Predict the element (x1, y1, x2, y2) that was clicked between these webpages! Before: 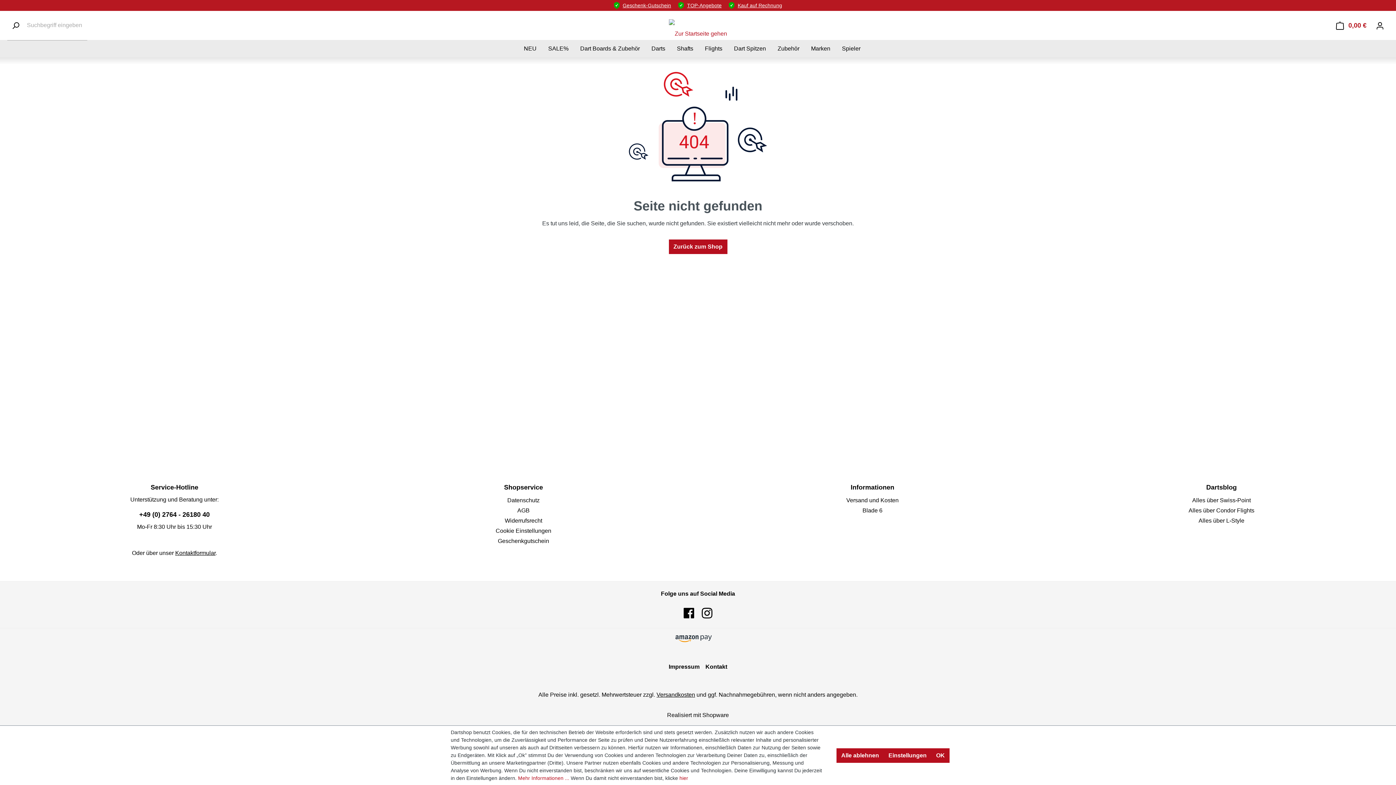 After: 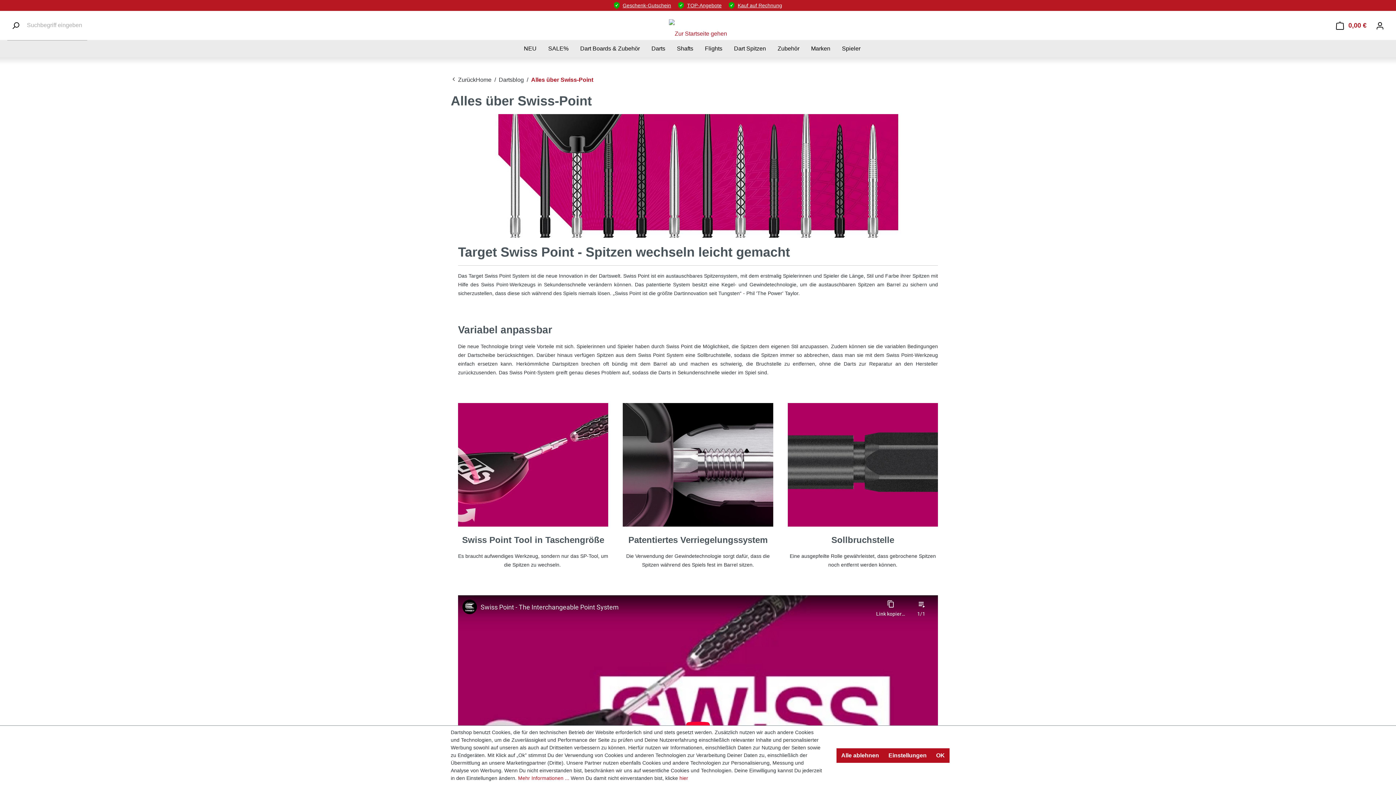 Action: label: Alles über Swiss-Point bbox: (1192, 497, 1251, 503)